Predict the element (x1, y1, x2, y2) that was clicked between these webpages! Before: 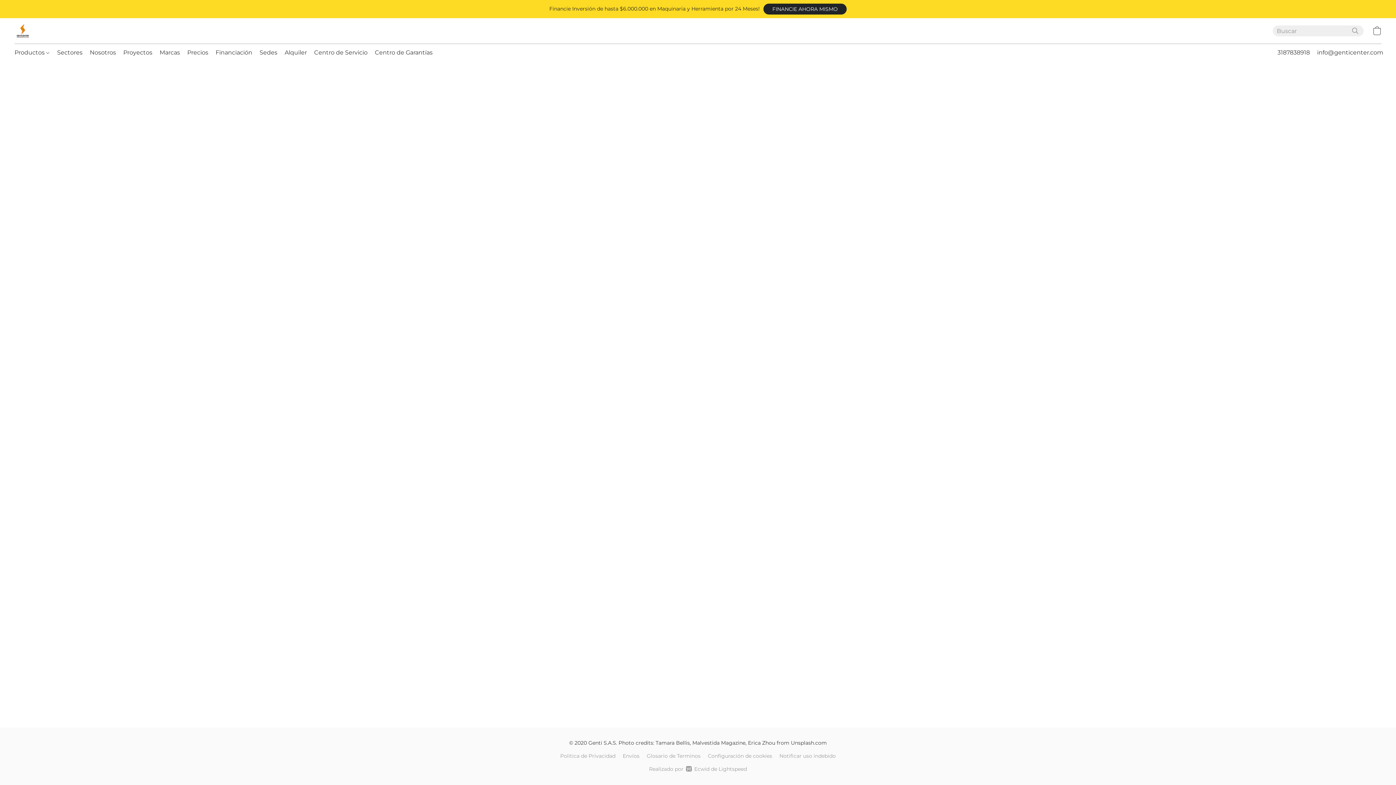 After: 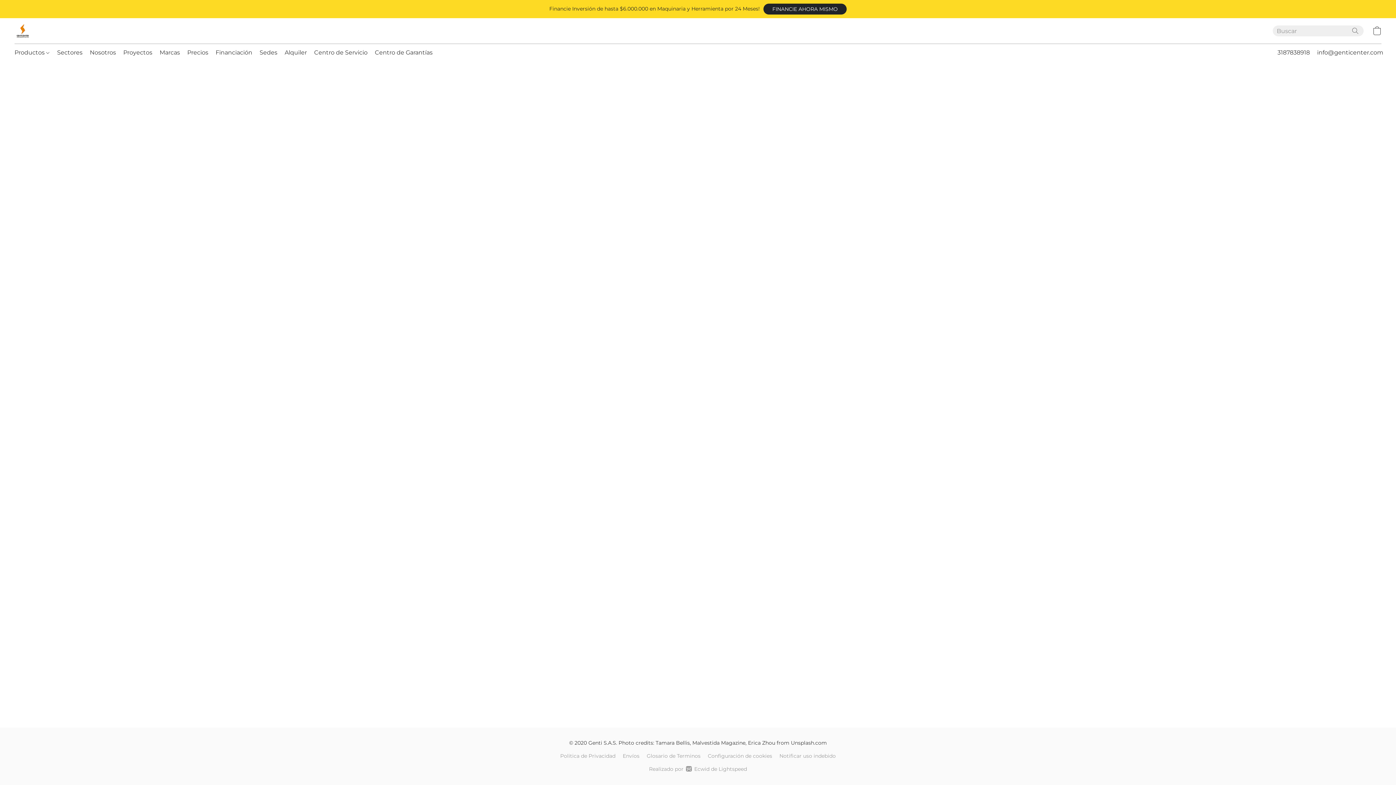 Action: label: Productos bbox: (14, 45, 53, 59)